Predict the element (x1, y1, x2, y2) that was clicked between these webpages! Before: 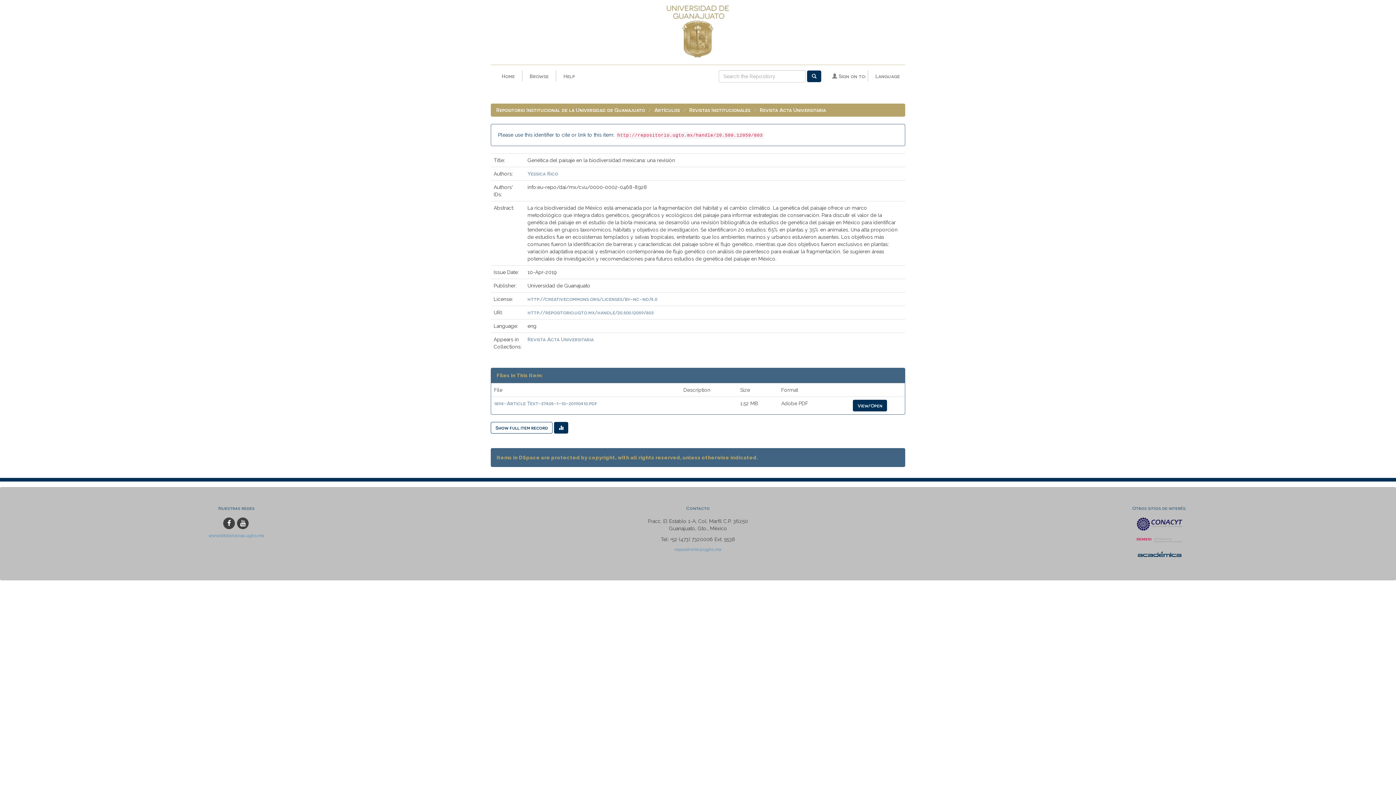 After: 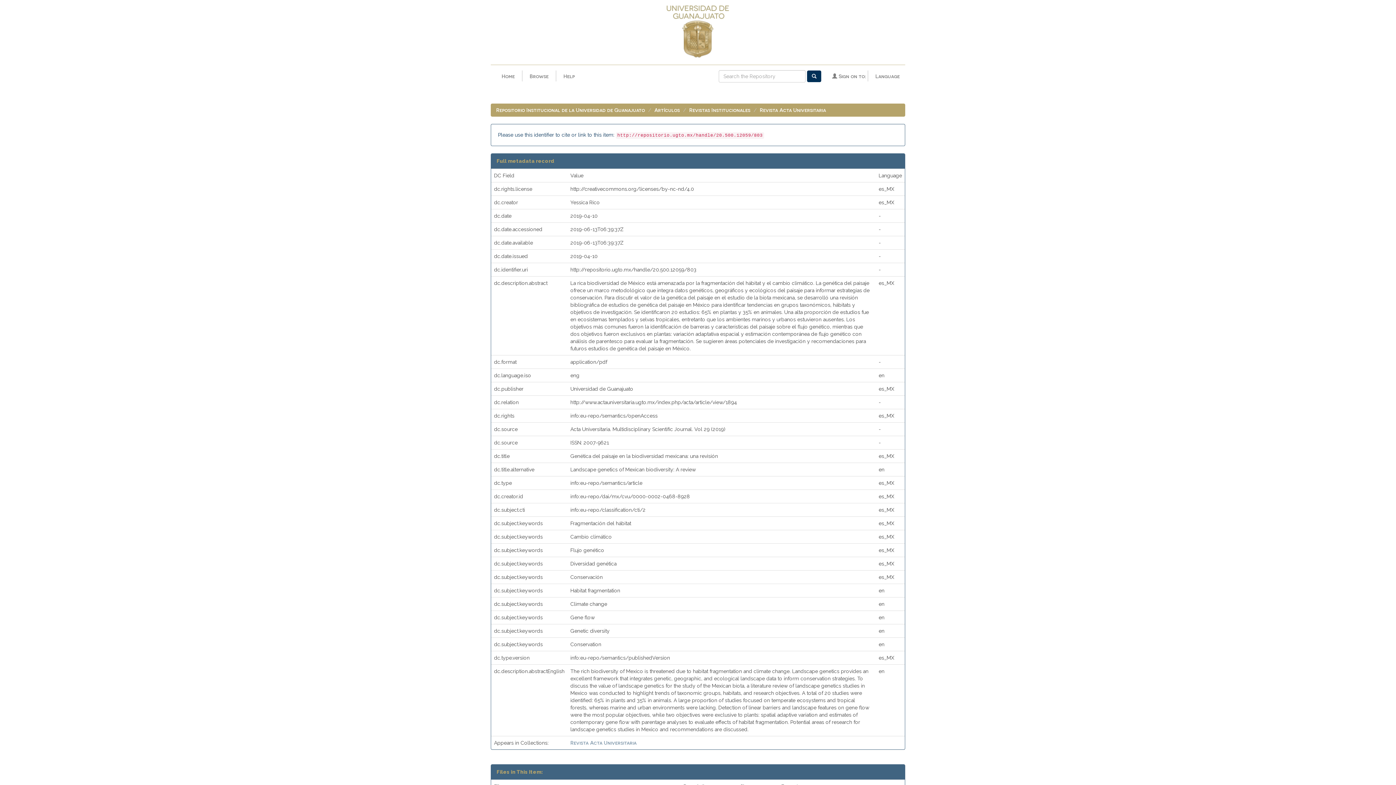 Action: label: Show full item record bbox: (490, 422, 552, 433)